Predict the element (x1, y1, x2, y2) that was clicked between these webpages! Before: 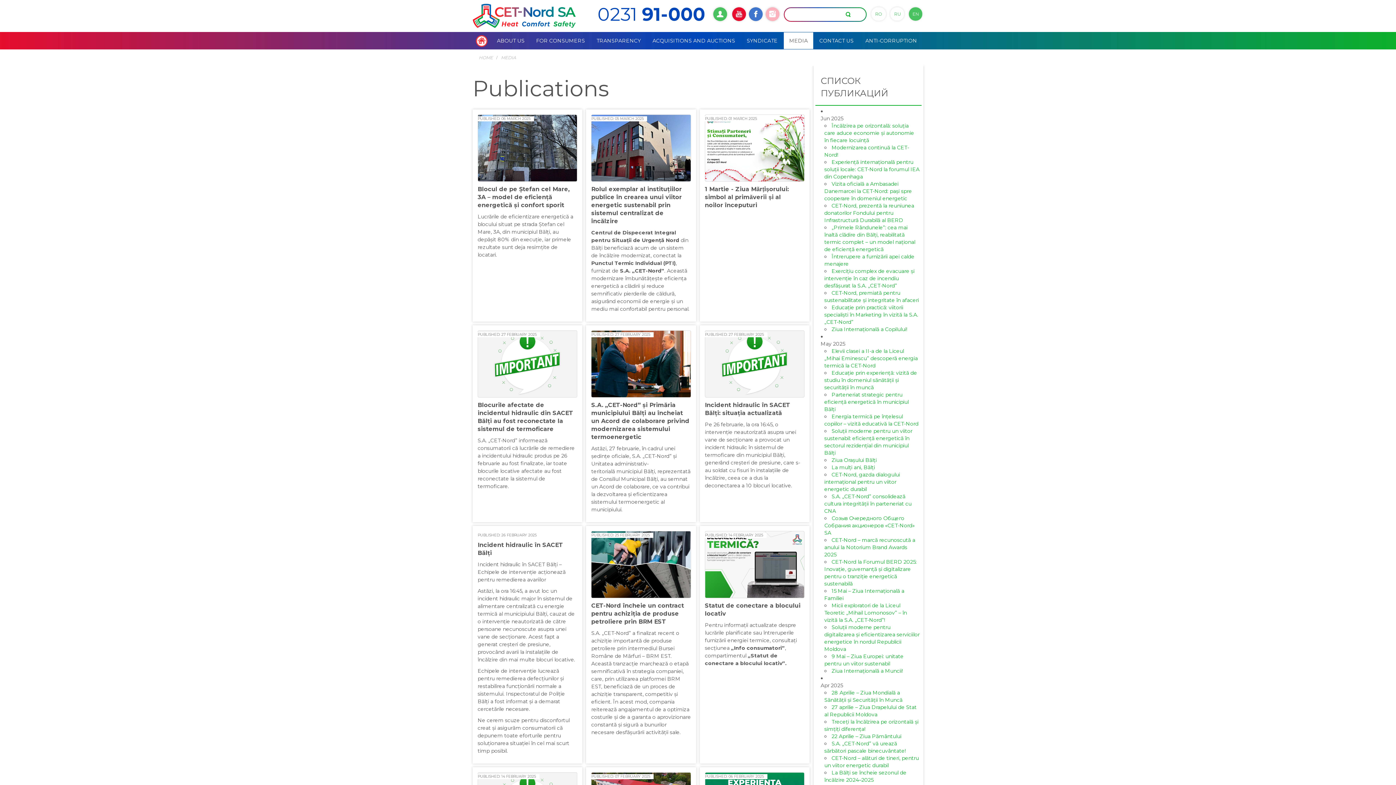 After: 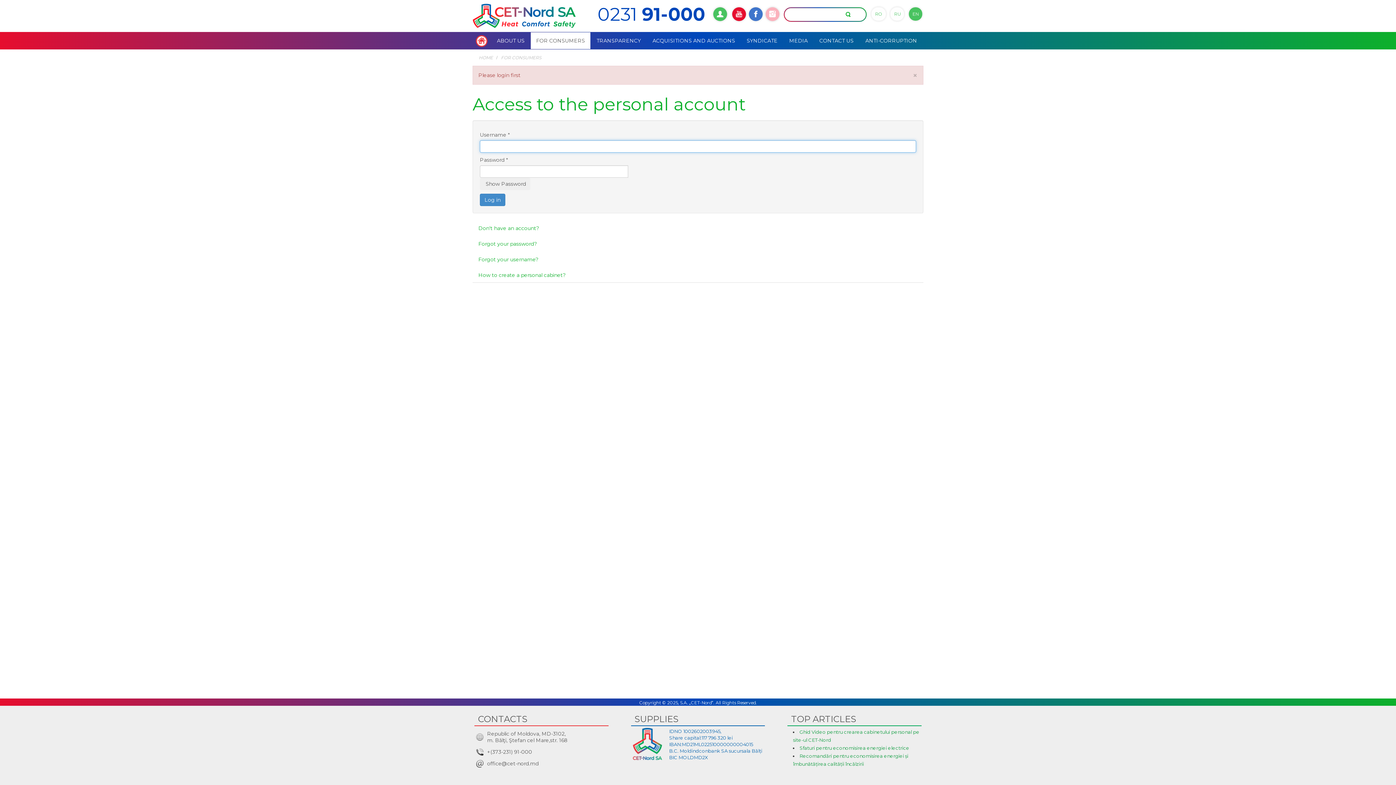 Action: bbox: (713, 5, 727, 21)